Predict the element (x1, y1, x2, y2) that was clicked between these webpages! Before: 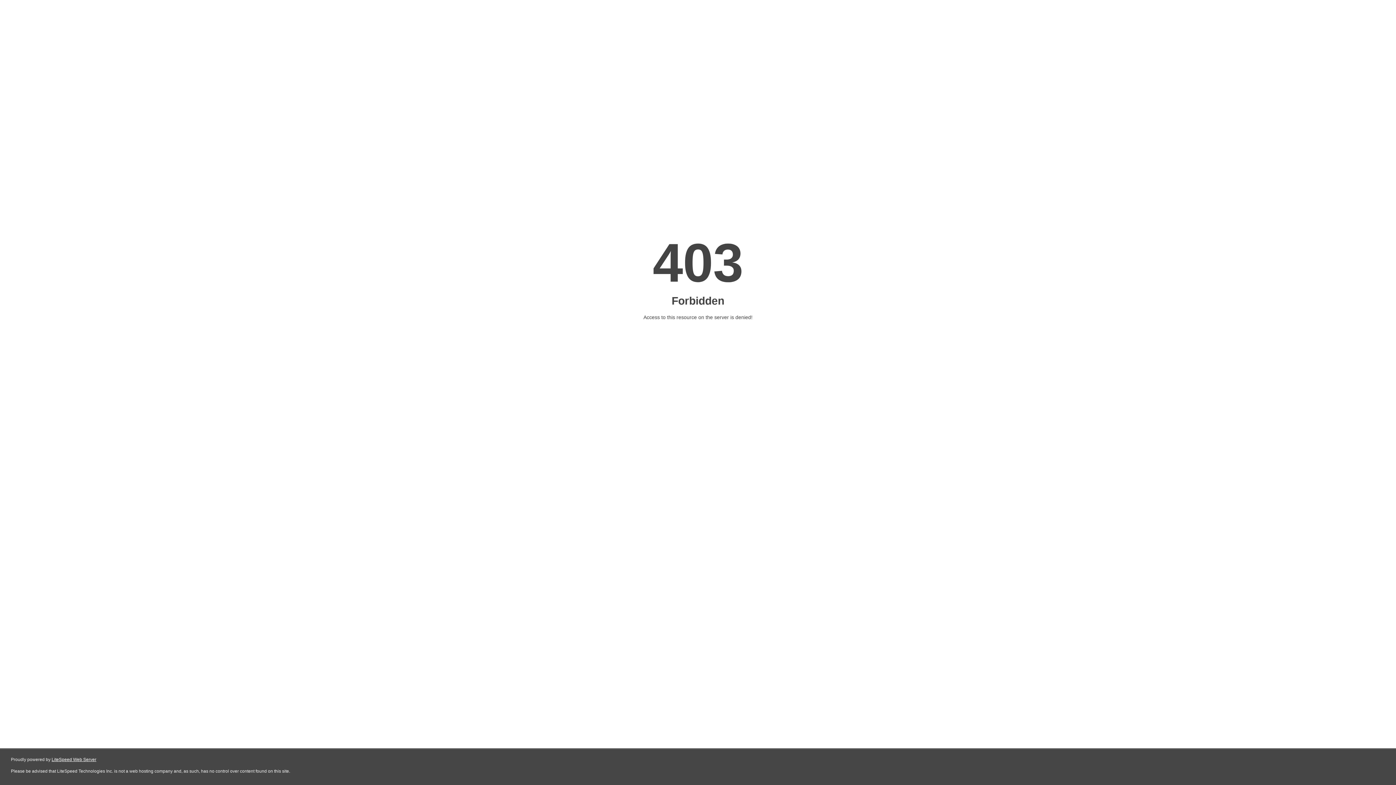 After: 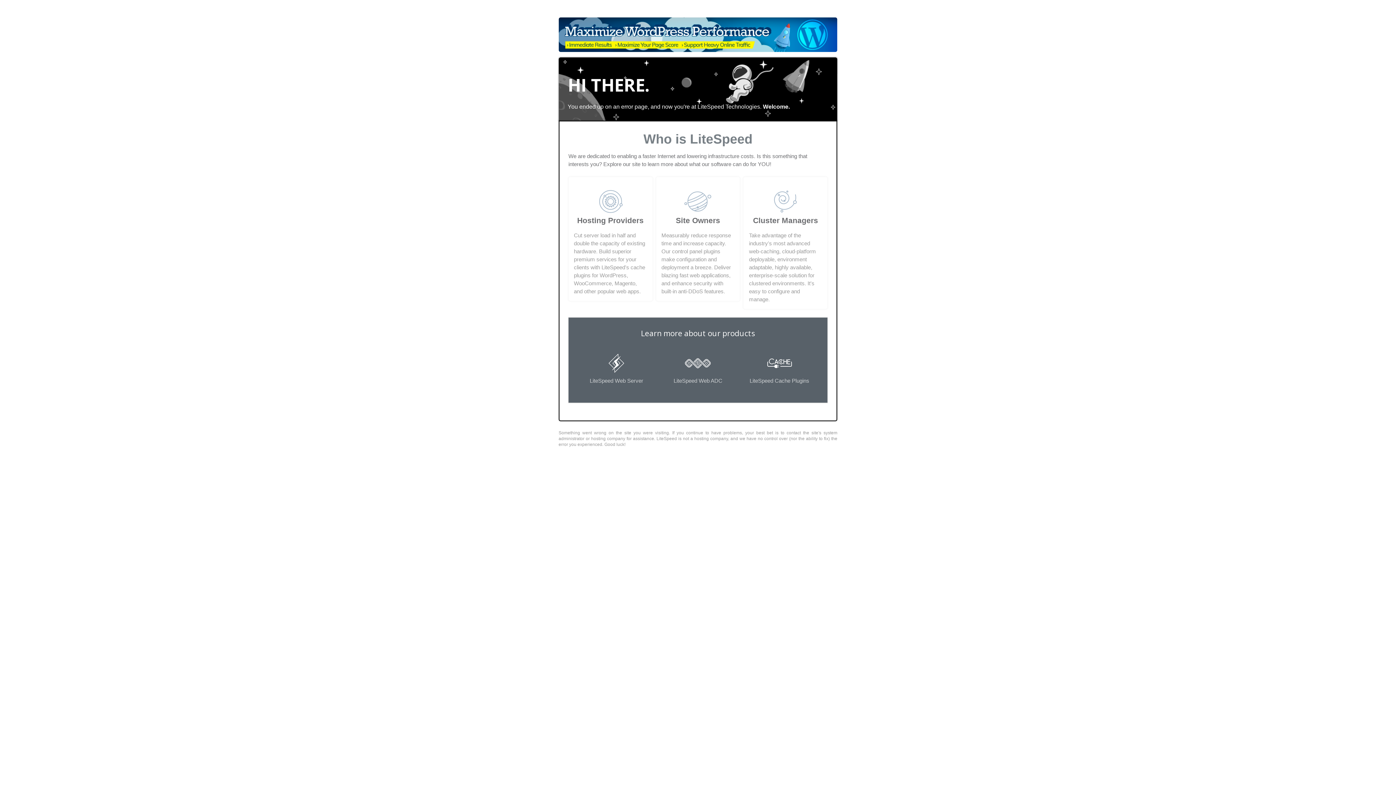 Action: bbox: (51, 757, 96, 762) label: LiteSpeed Web Server